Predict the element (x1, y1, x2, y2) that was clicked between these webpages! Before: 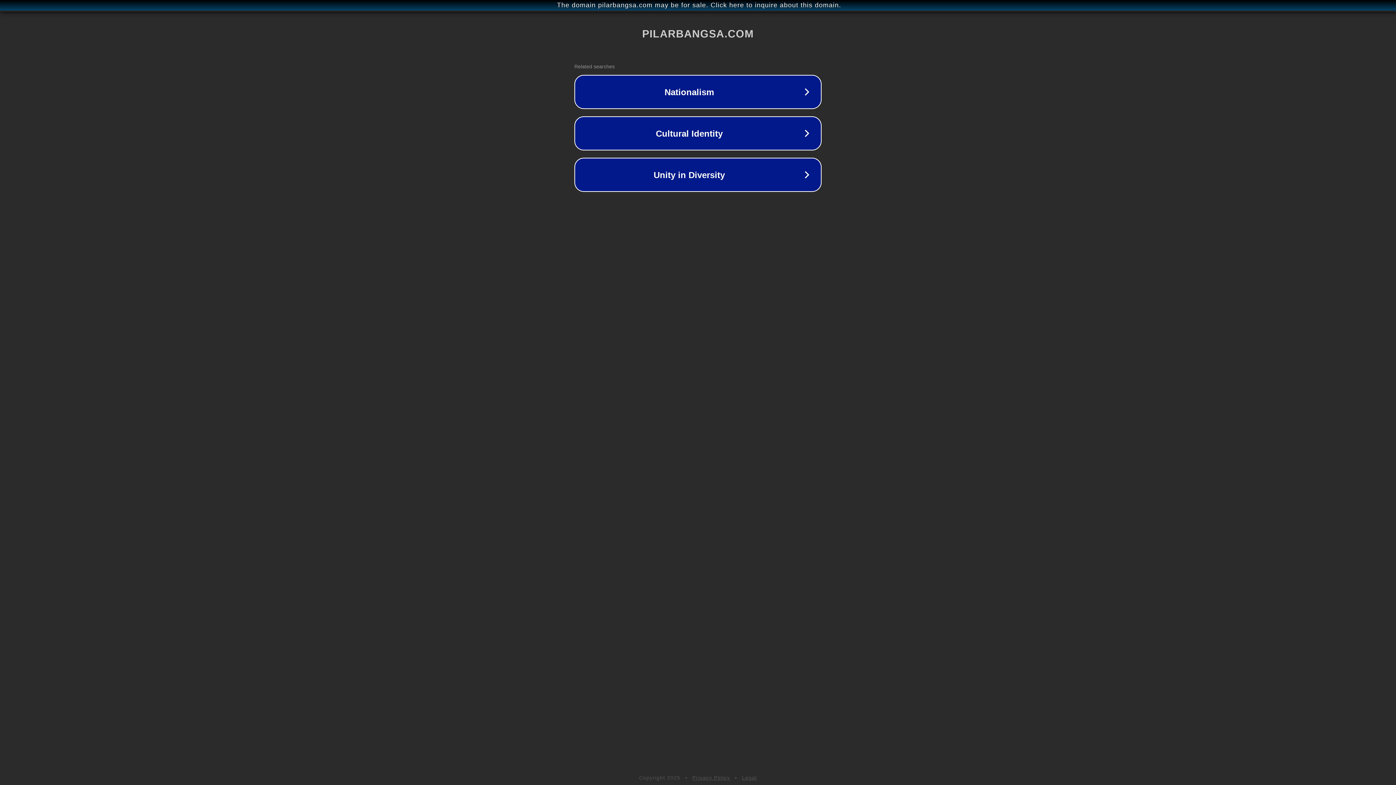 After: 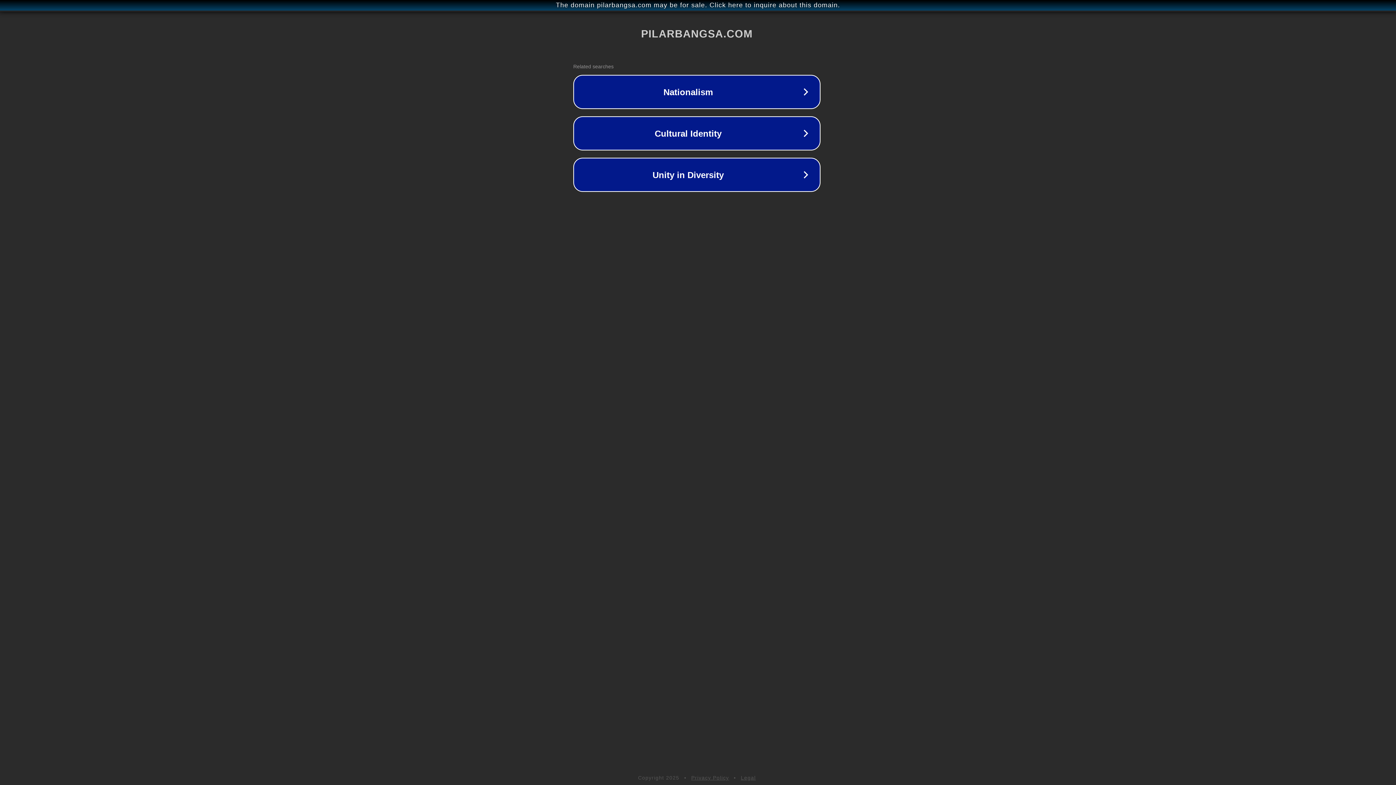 Action: bbox: (1, 1, 1397, 9) label: The domain pilarbangsa.com may be for sale. Click here to inquire about this domain.